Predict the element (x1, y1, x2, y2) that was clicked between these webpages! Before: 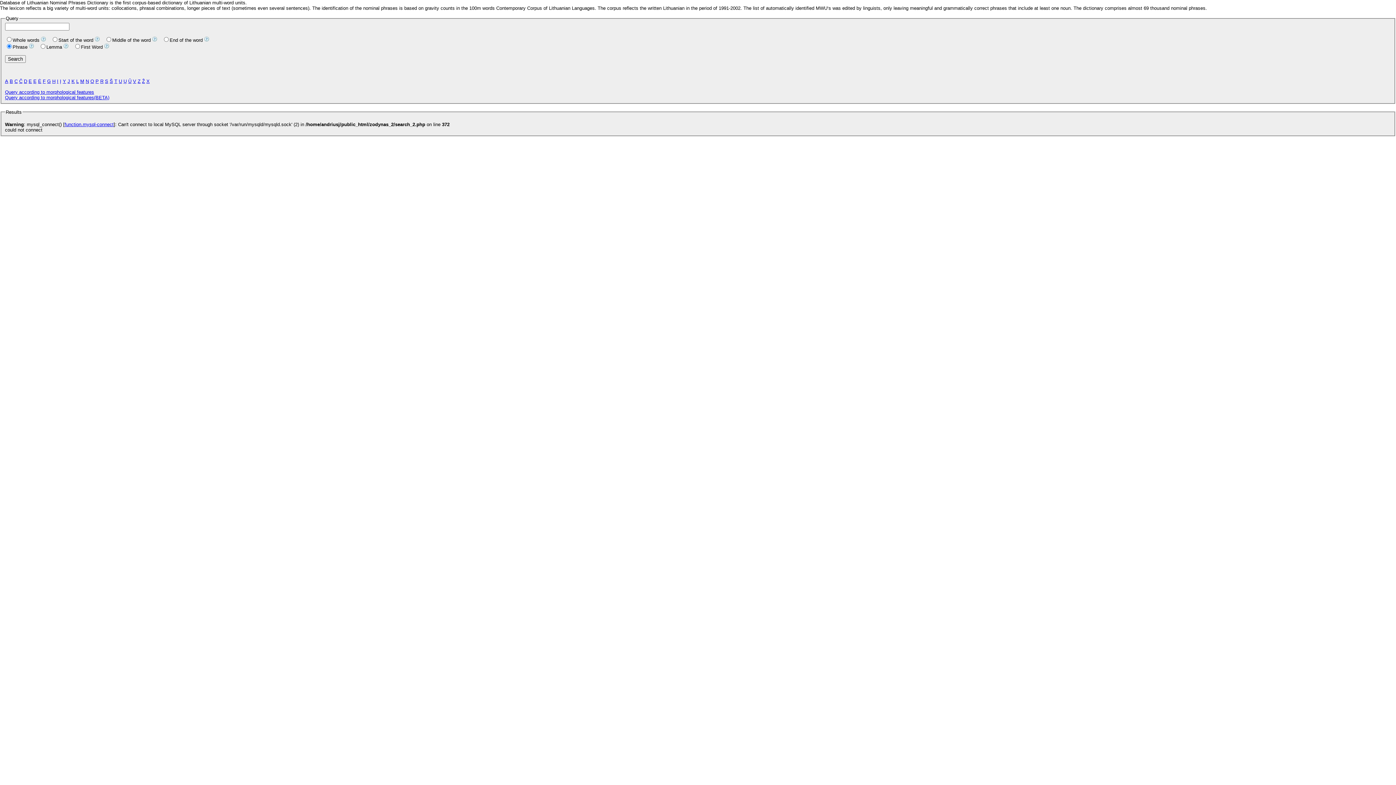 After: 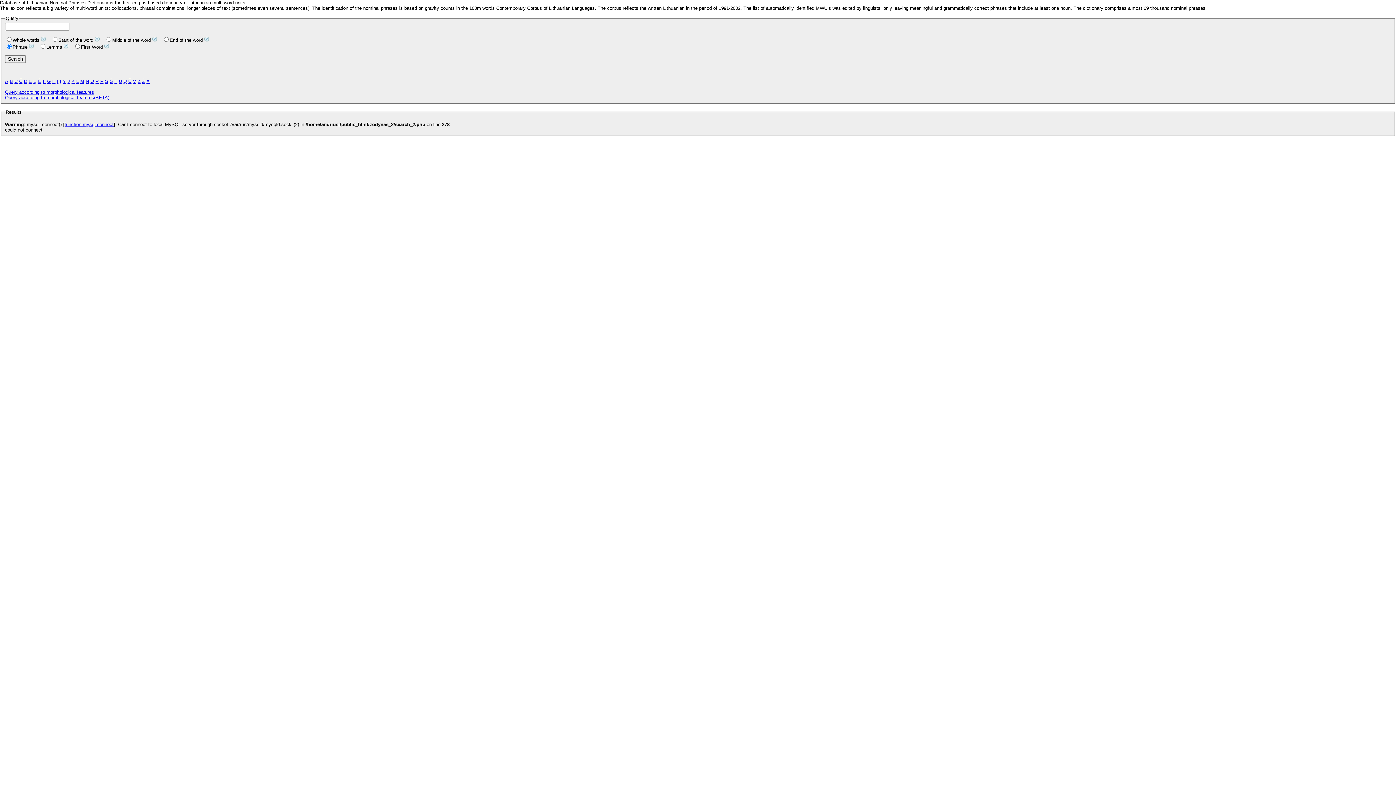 Action: label: Š bbox: (109, 78, 113, 83)